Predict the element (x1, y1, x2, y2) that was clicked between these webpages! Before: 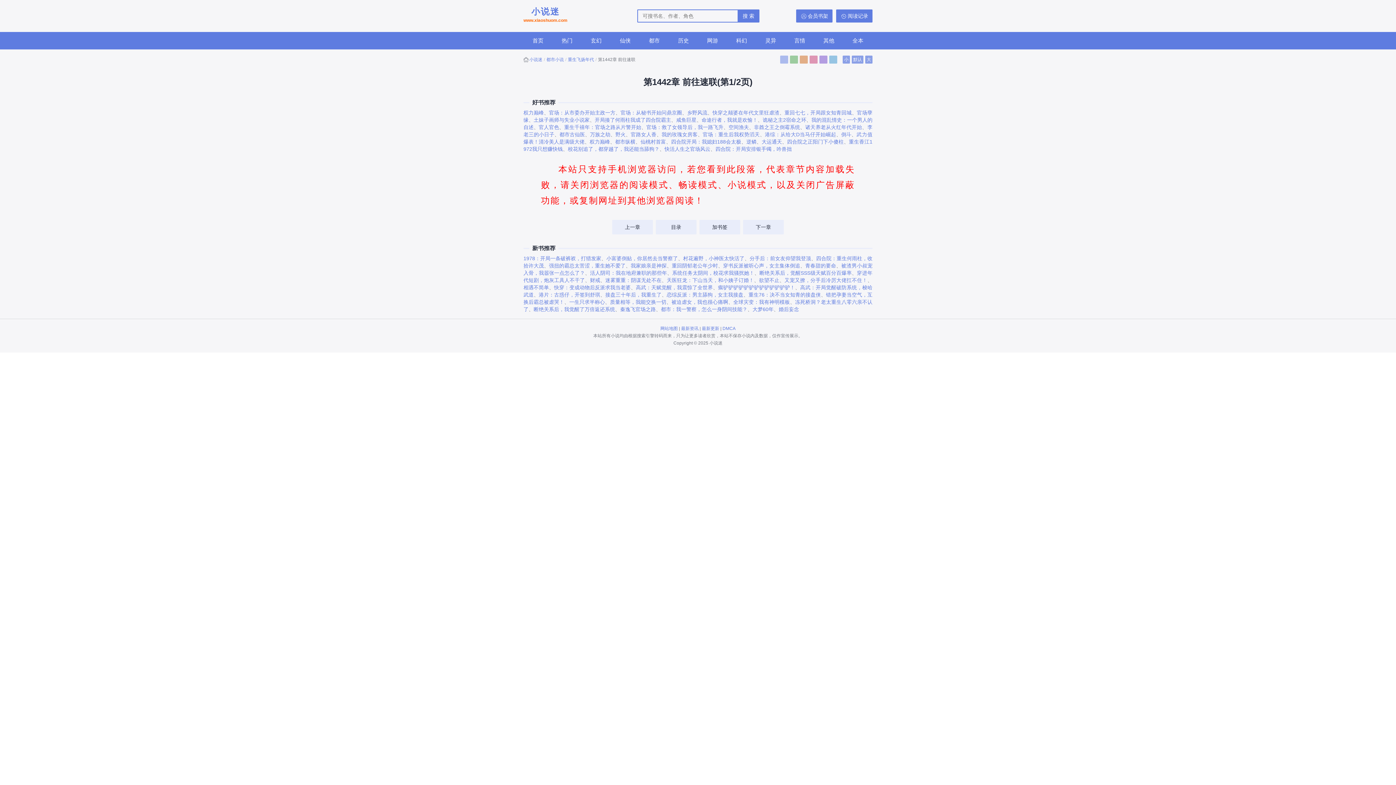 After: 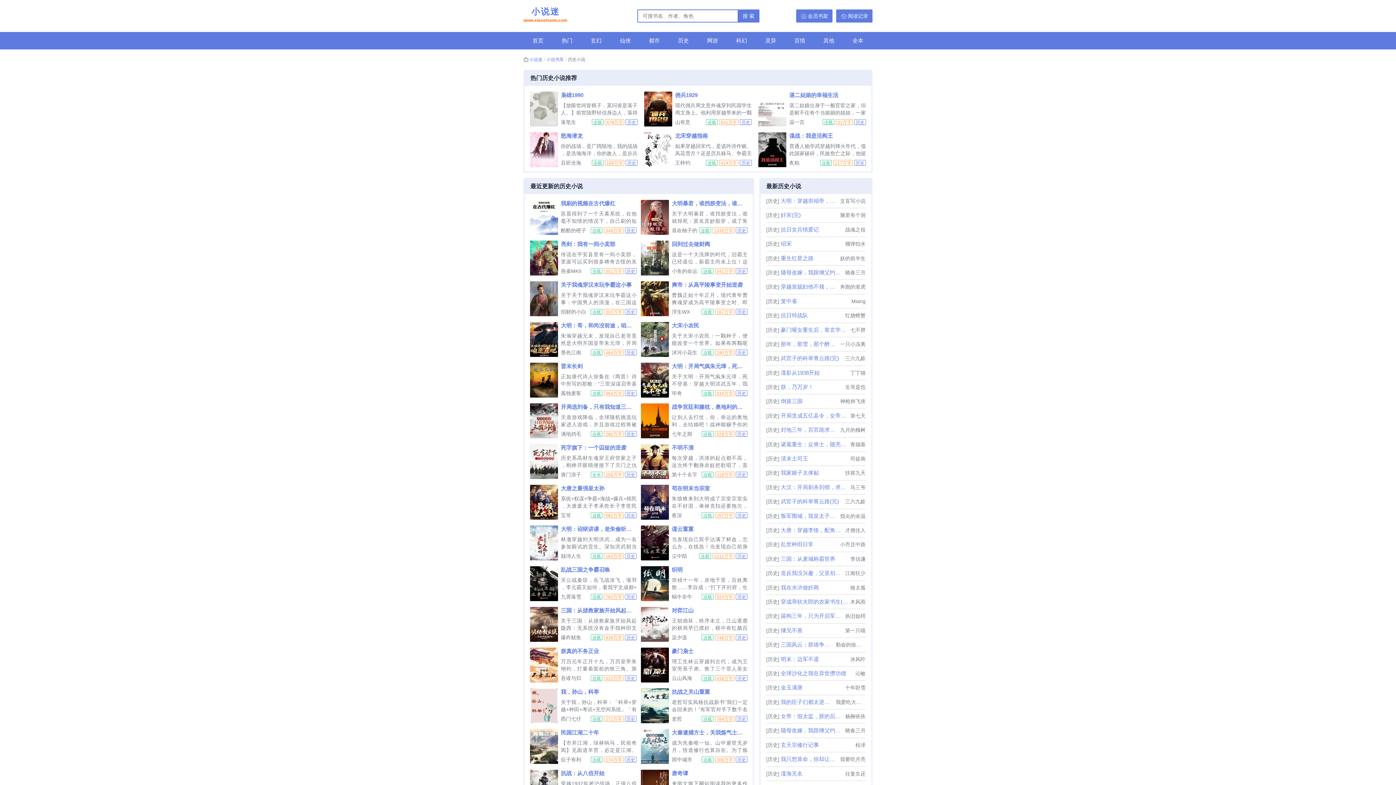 Action: bbox: (669, 32, 698, 49) label: 历史